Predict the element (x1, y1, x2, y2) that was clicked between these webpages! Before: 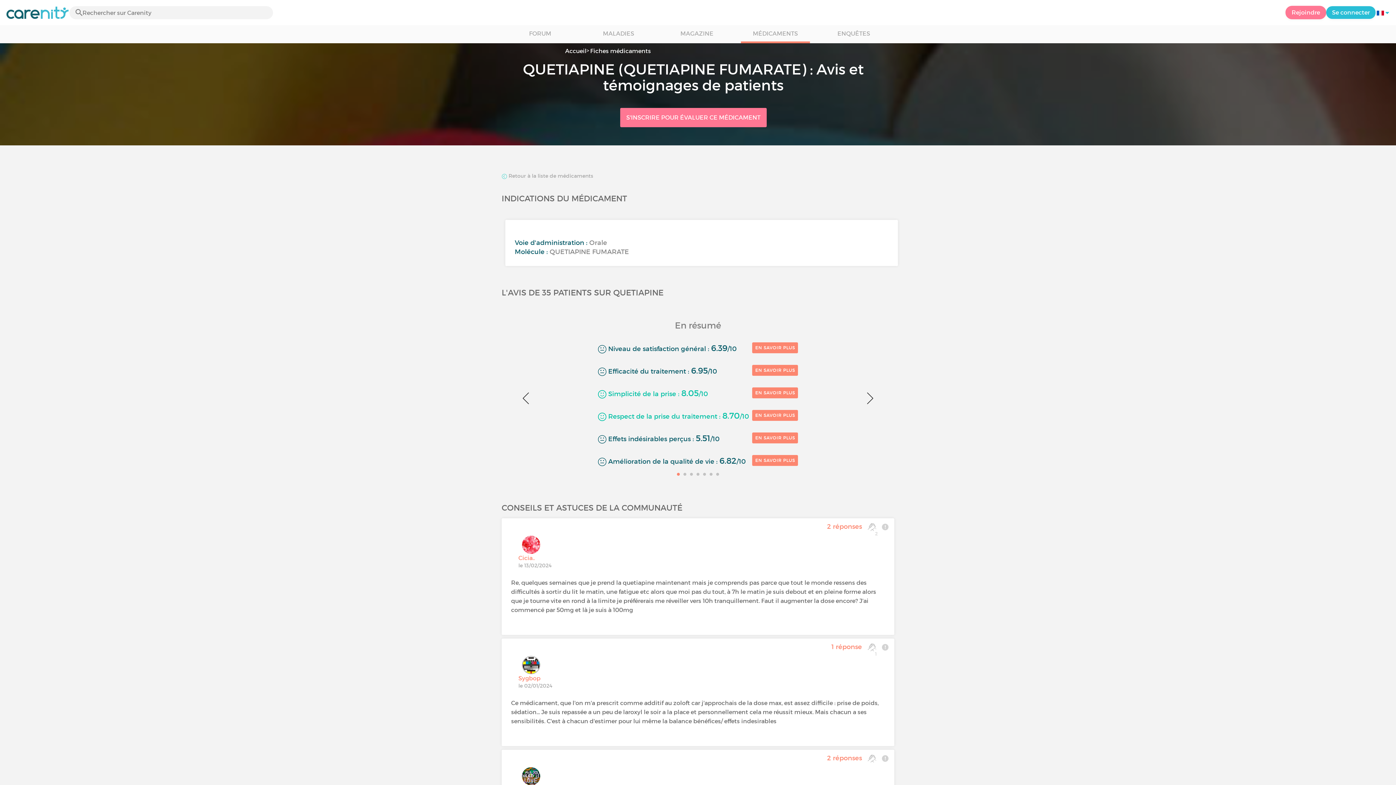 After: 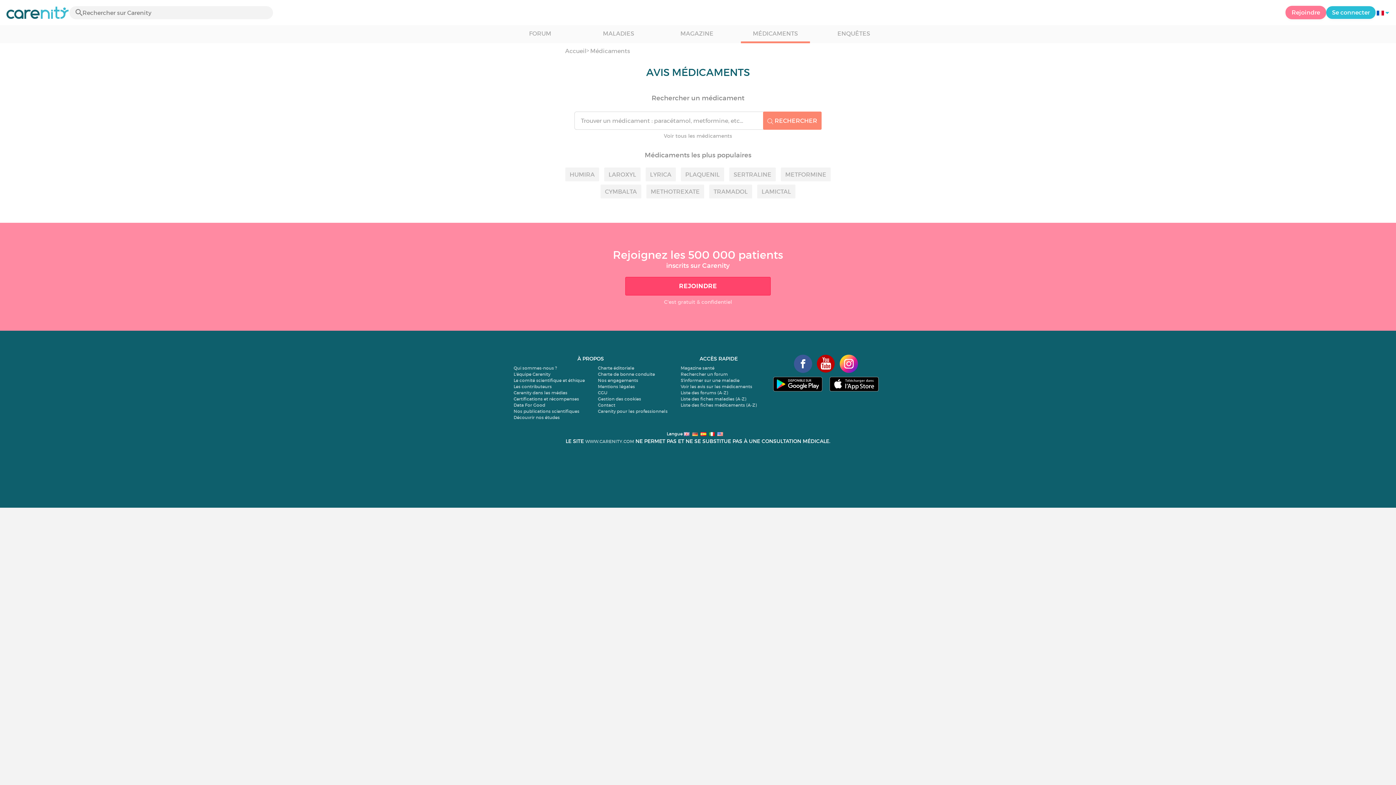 Action: bbox: (740, 25, 810, 43) label: MÉDICAMENTS